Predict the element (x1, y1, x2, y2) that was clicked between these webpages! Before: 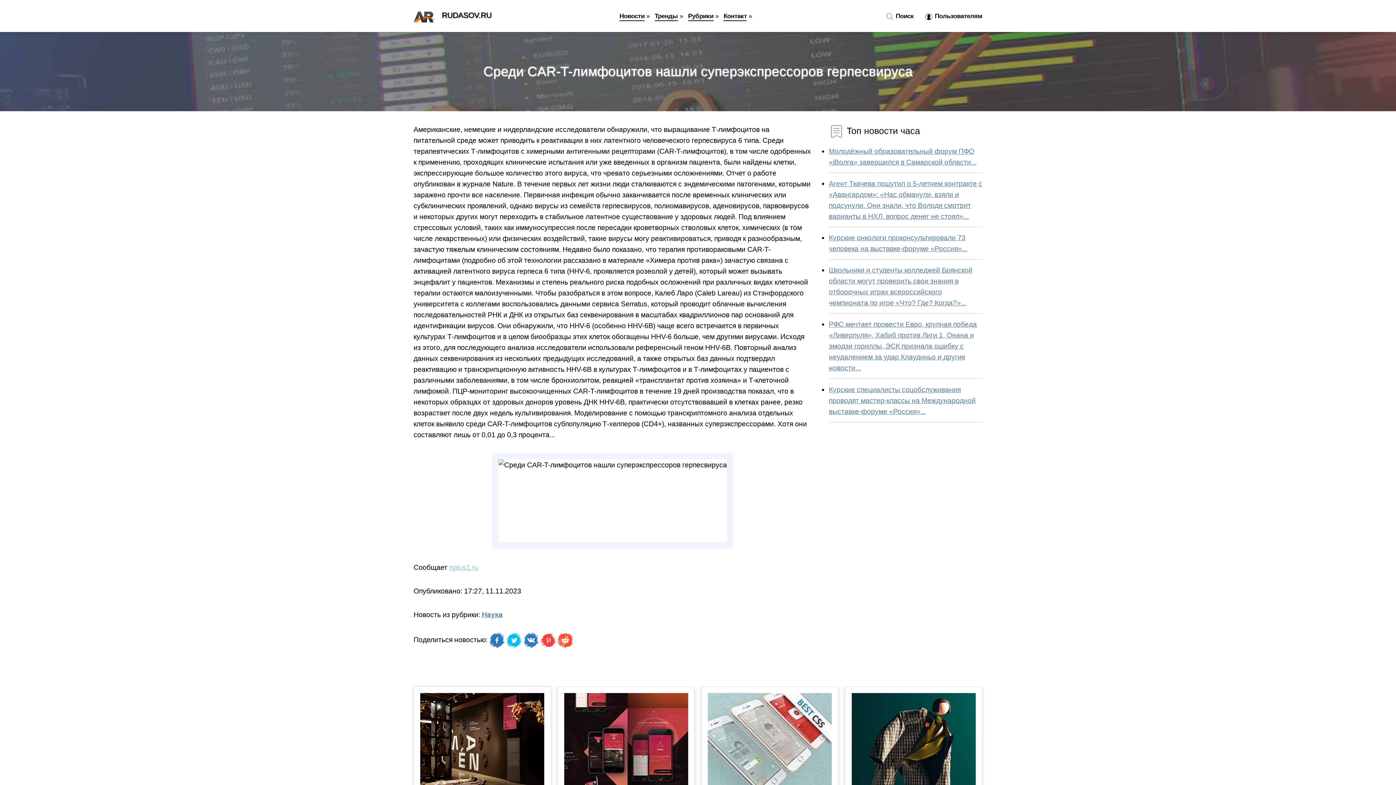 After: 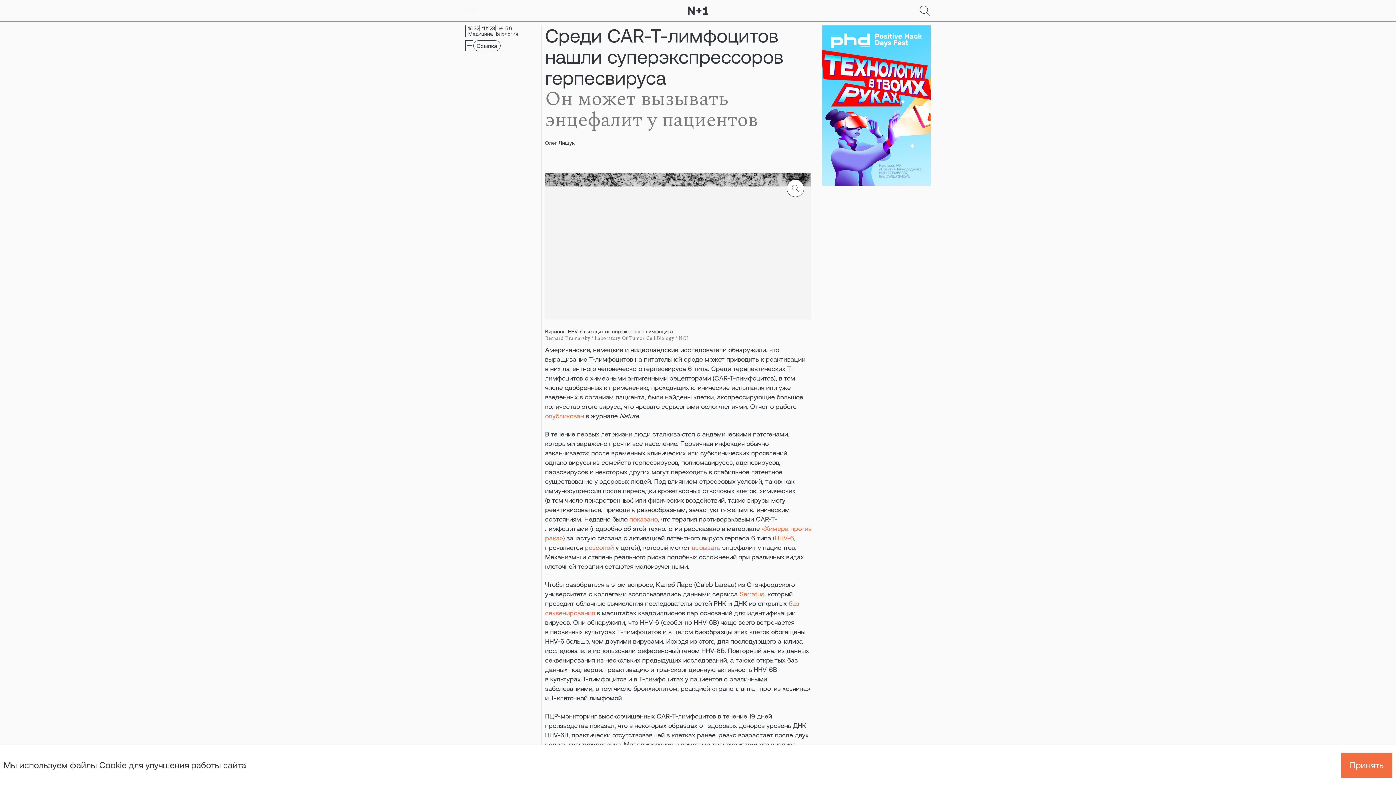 Action: label: nplus1.ru bbox: (449, 563, 478, 571)